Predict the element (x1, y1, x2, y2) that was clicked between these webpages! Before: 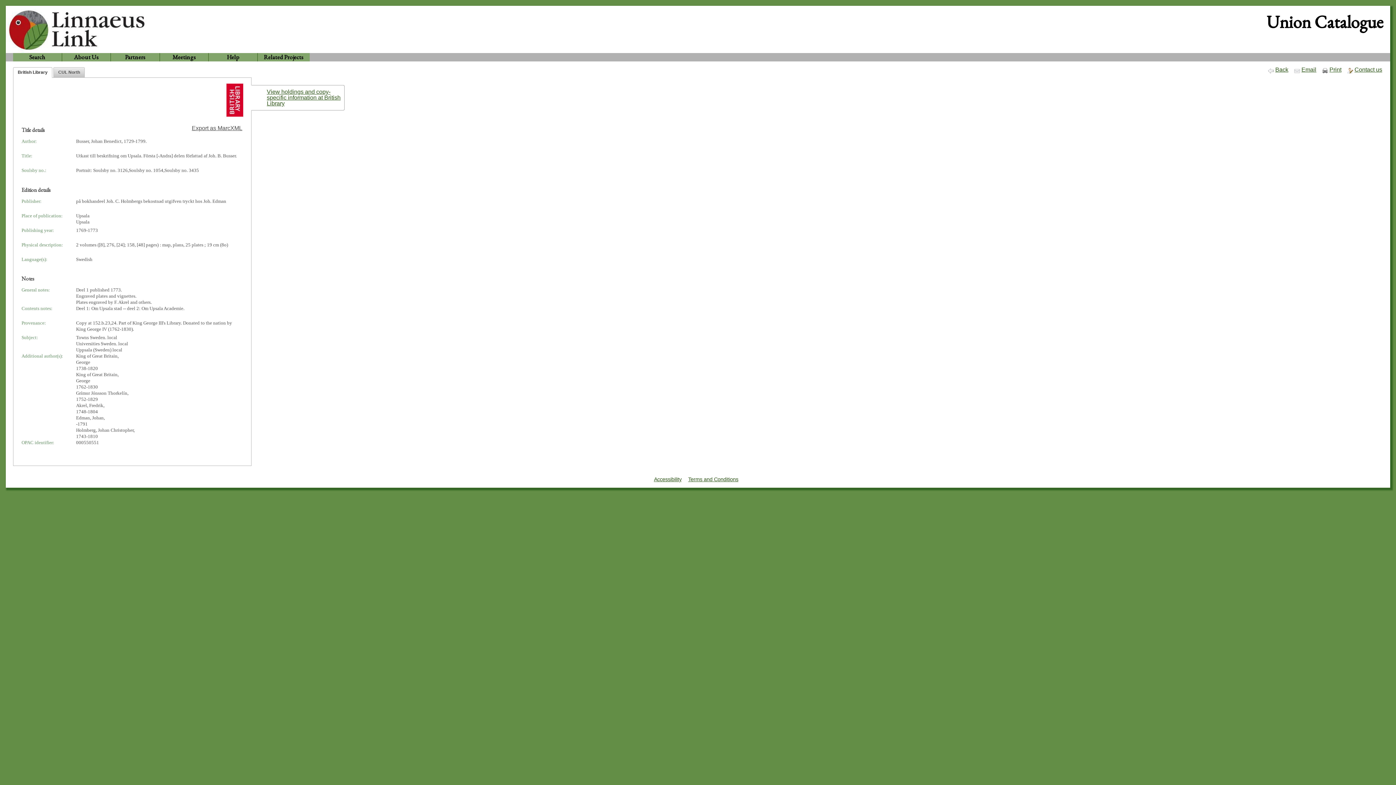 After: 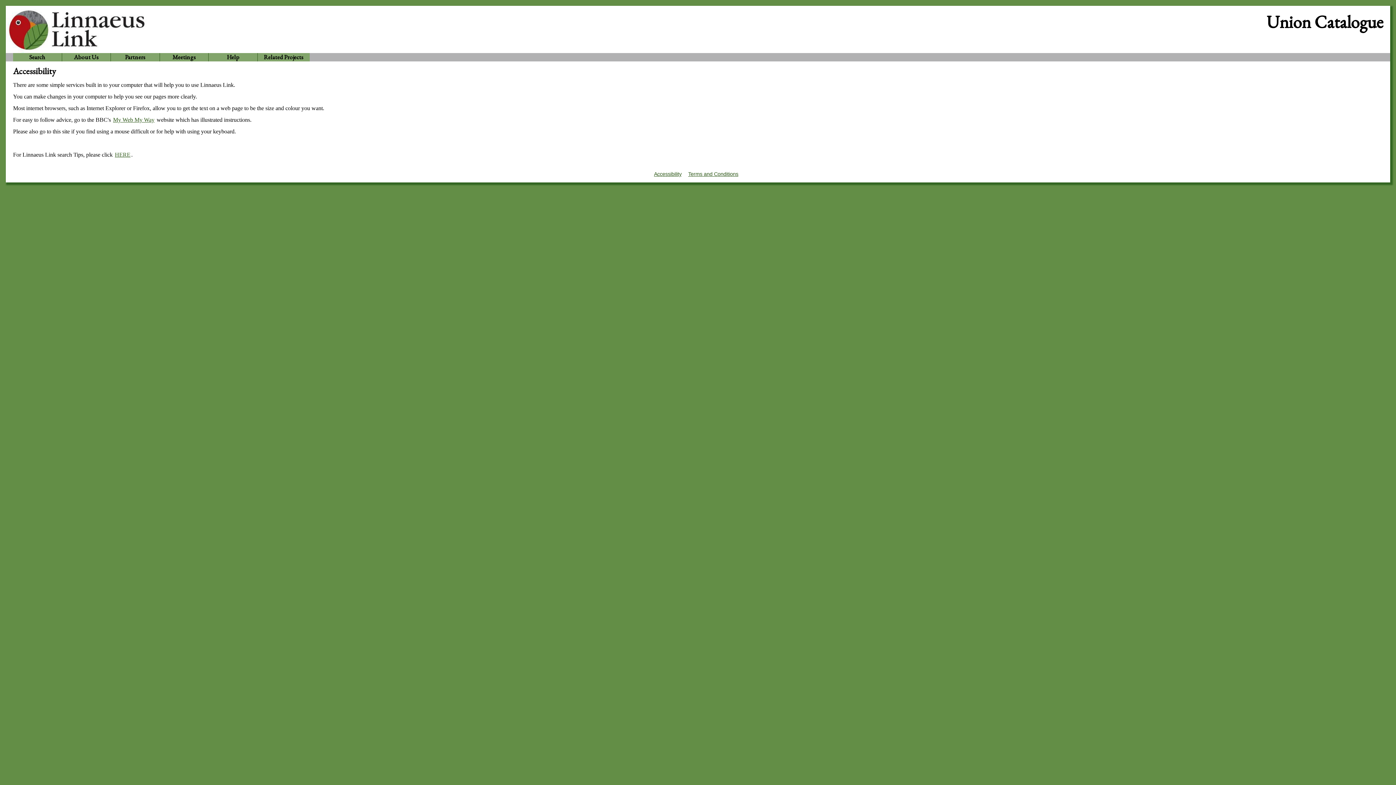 Action: label: Accessibility bbox: (653, 476, 682, 483)